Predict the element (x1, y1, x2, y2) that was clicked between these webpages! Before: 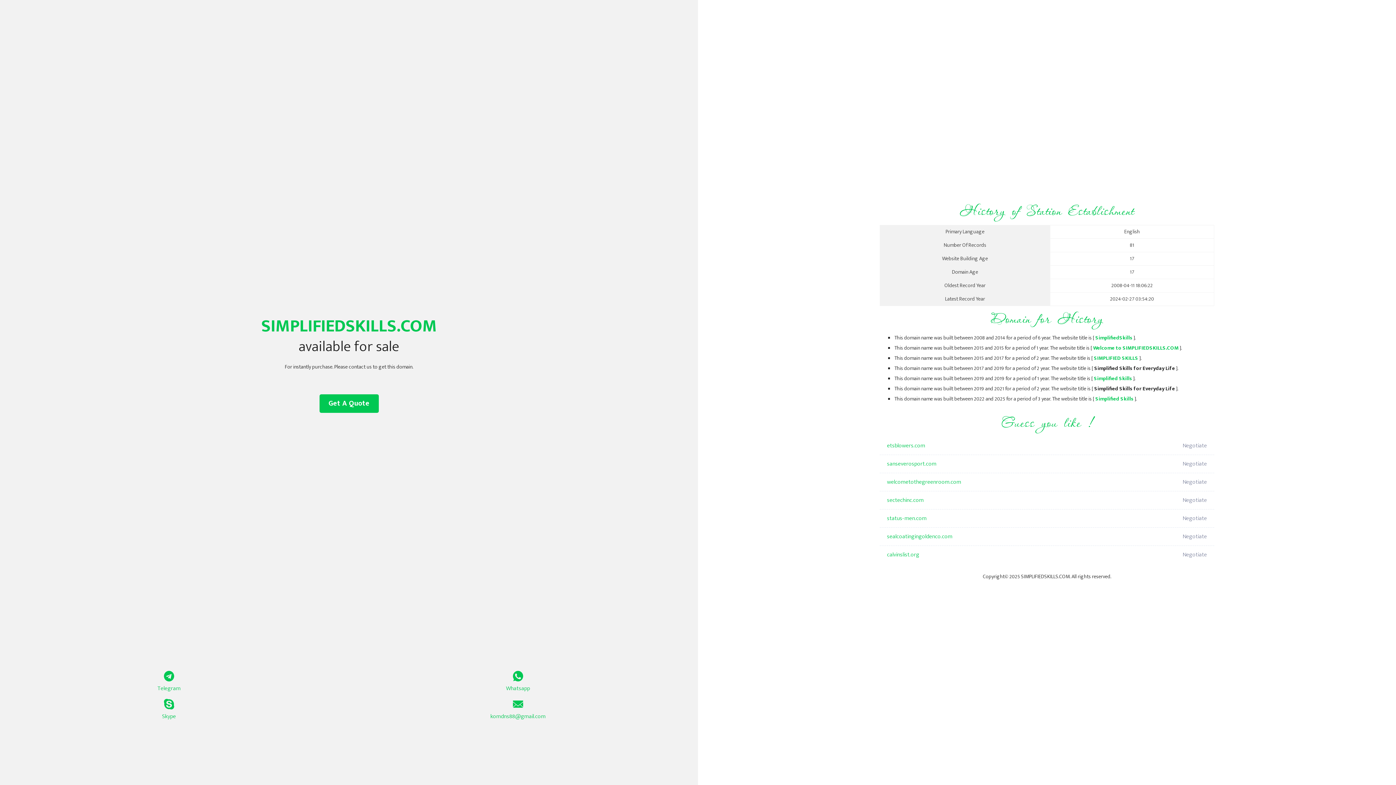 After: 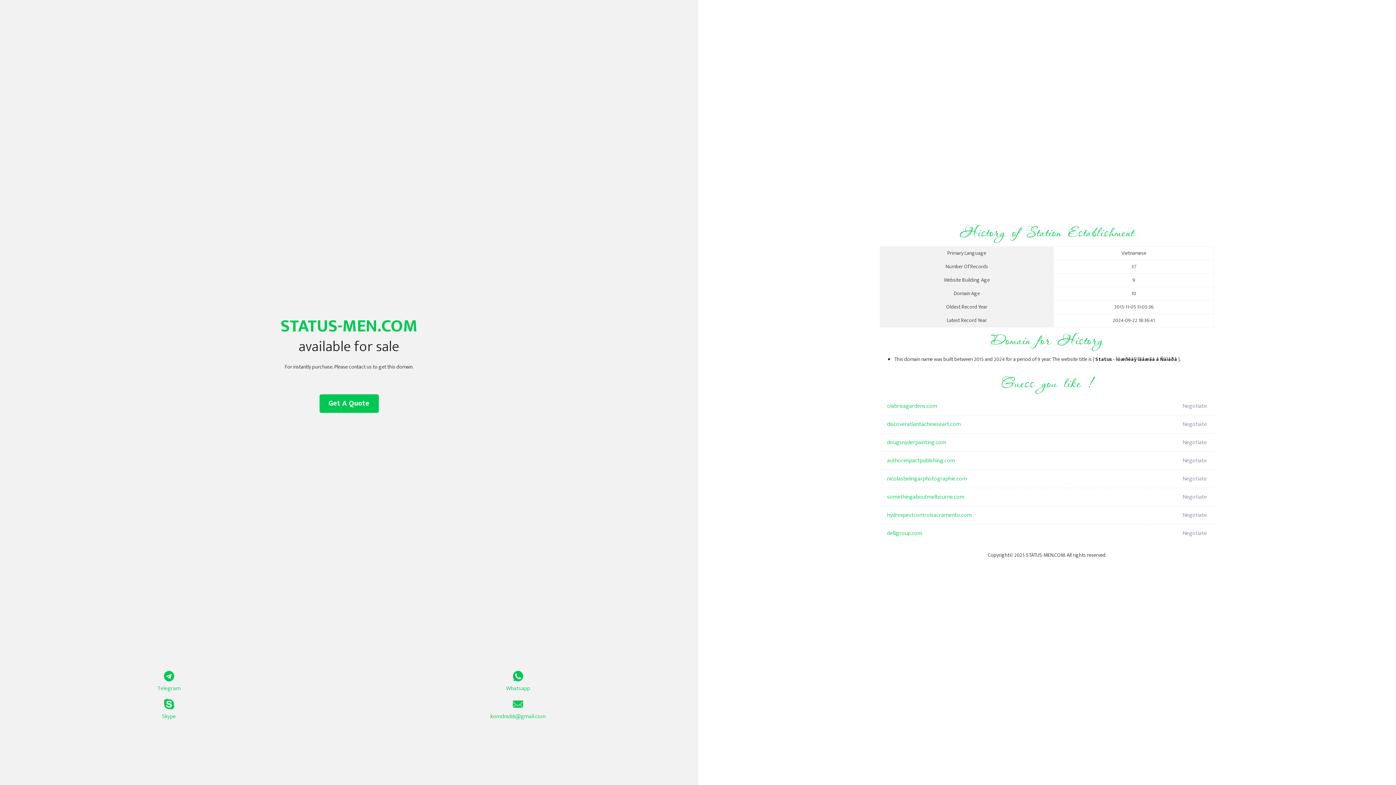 Action: bbox: (887, 509, 1098, 528) label: status-men.com